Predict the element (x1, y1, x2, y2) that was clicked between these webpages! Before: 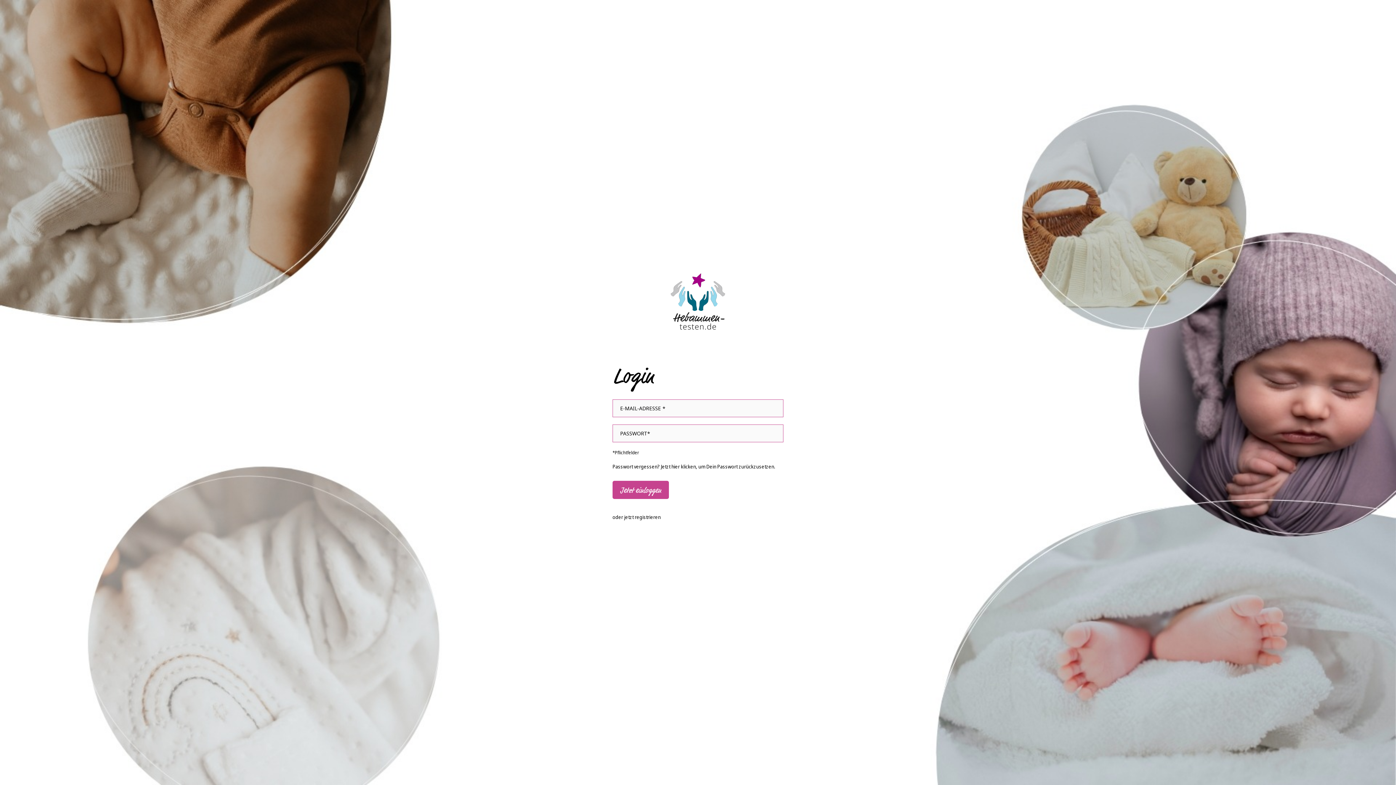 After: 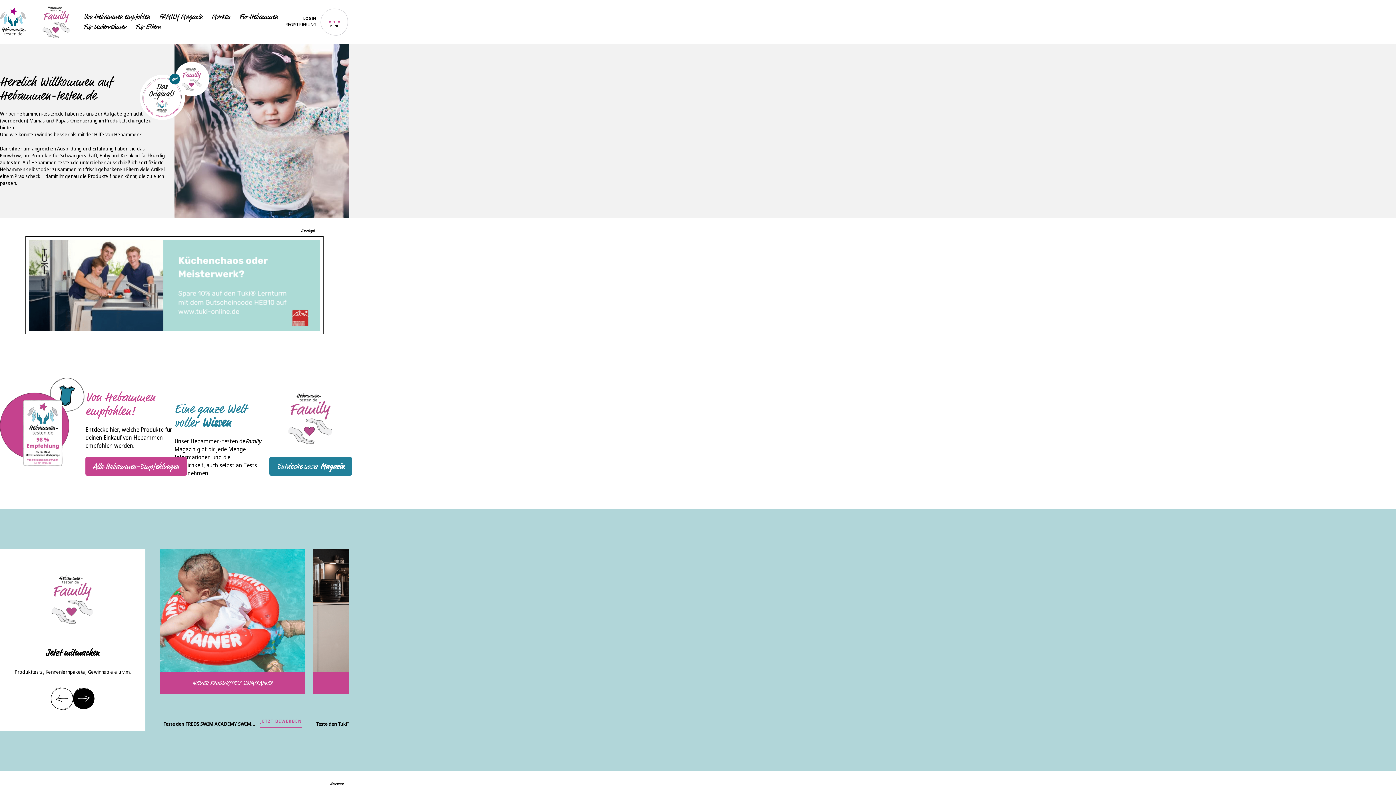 Action: bbox: (670, 264, 725, 339)